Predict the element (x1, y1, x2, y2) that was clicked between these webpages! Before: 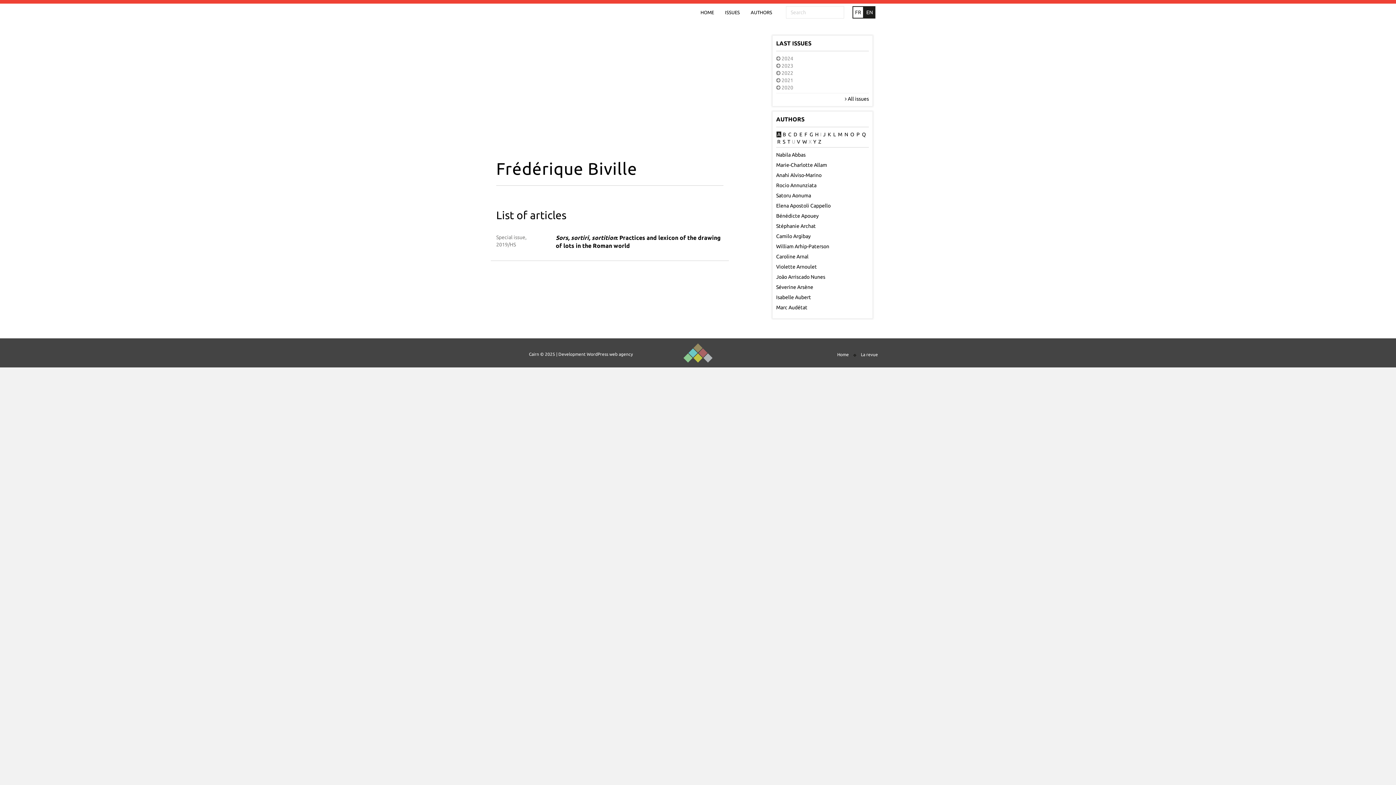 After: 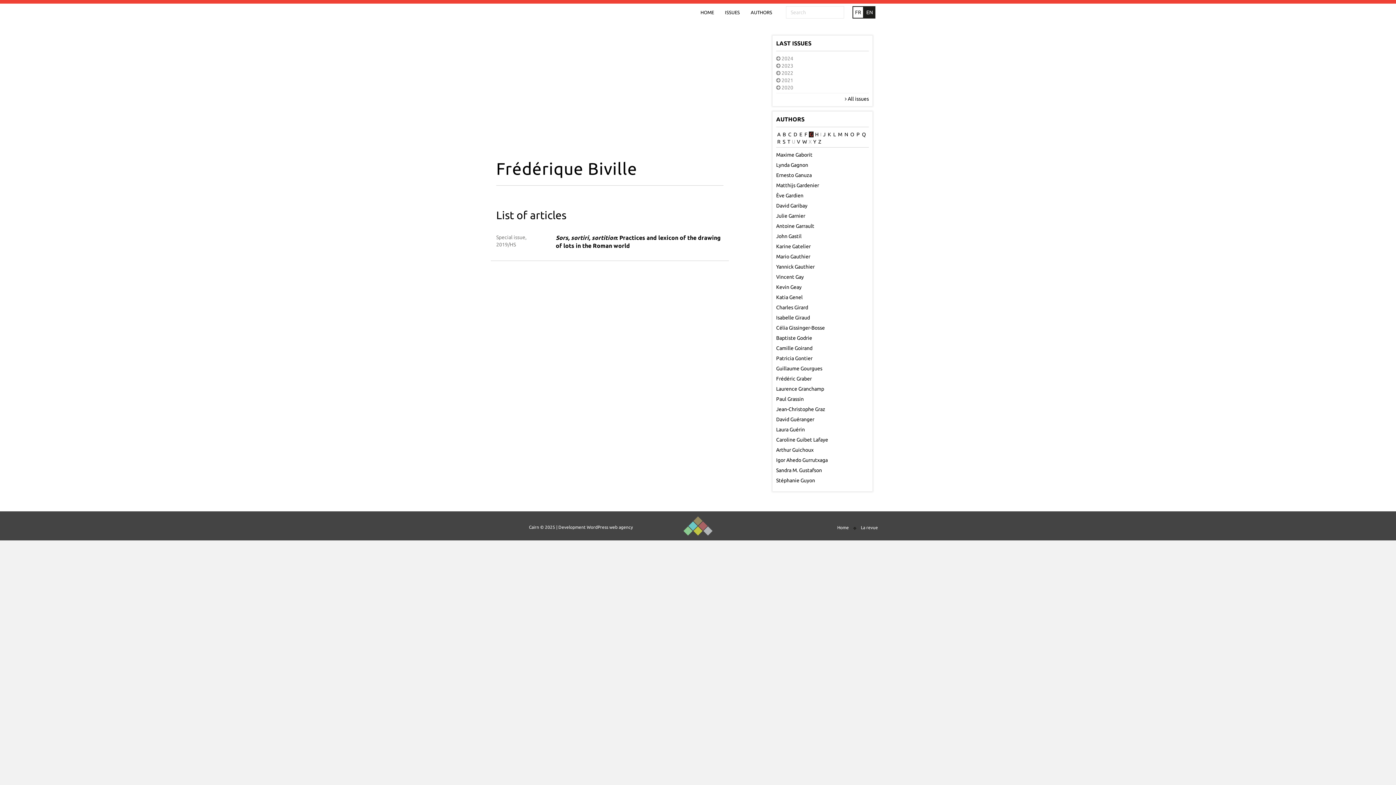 Action: bbox: (809, 131, 813, 137) label: G